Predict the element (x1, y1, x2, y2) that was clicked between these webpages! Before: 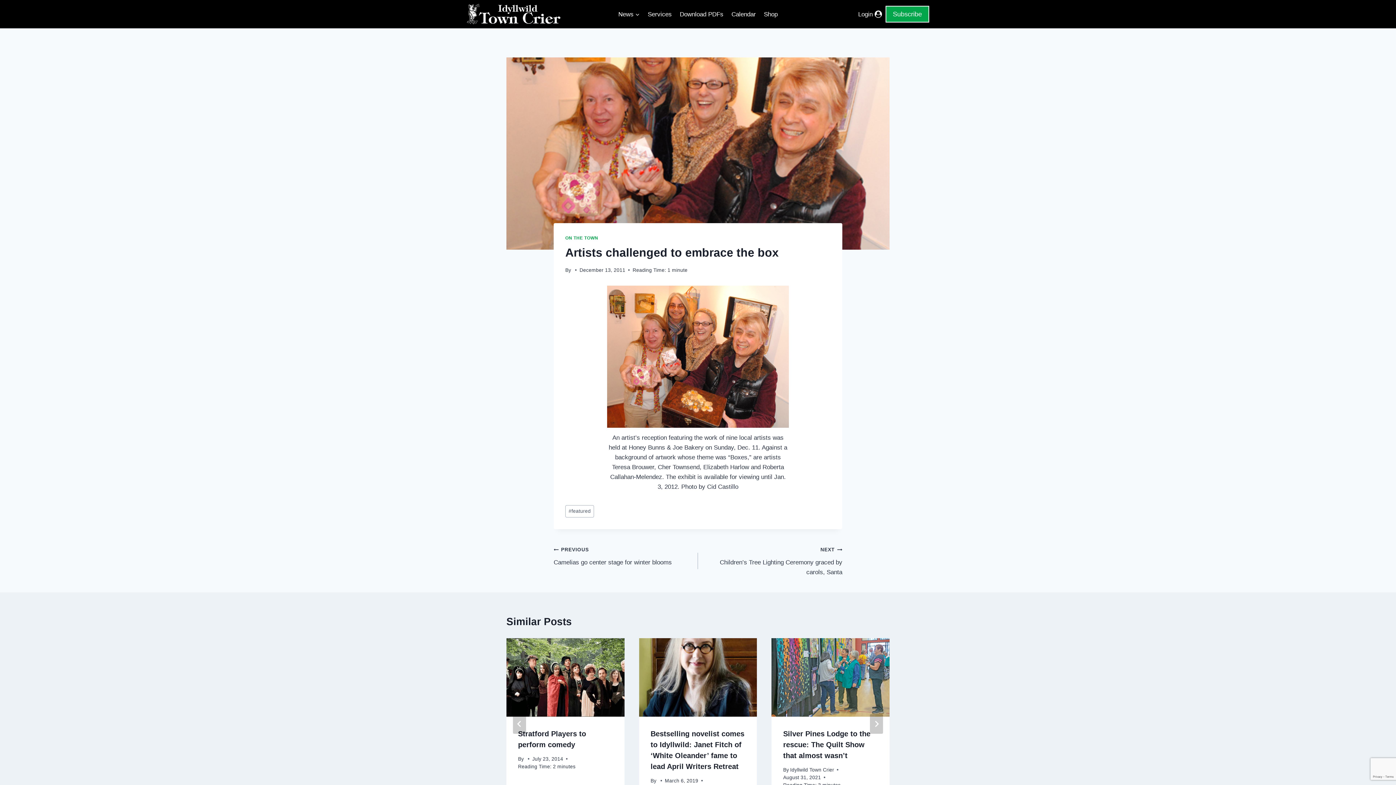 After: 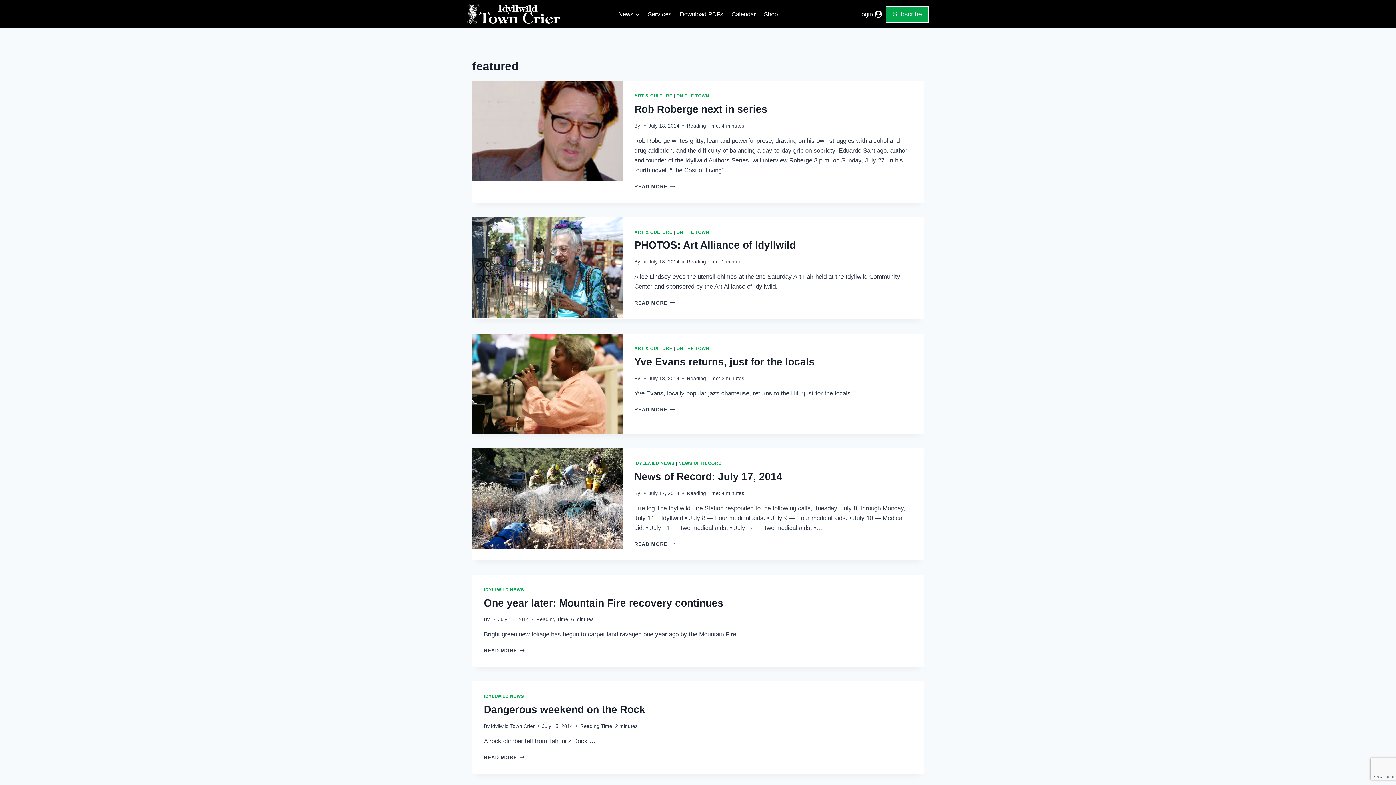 Action: bbox: (565, 505, 594, 517) label: #featured